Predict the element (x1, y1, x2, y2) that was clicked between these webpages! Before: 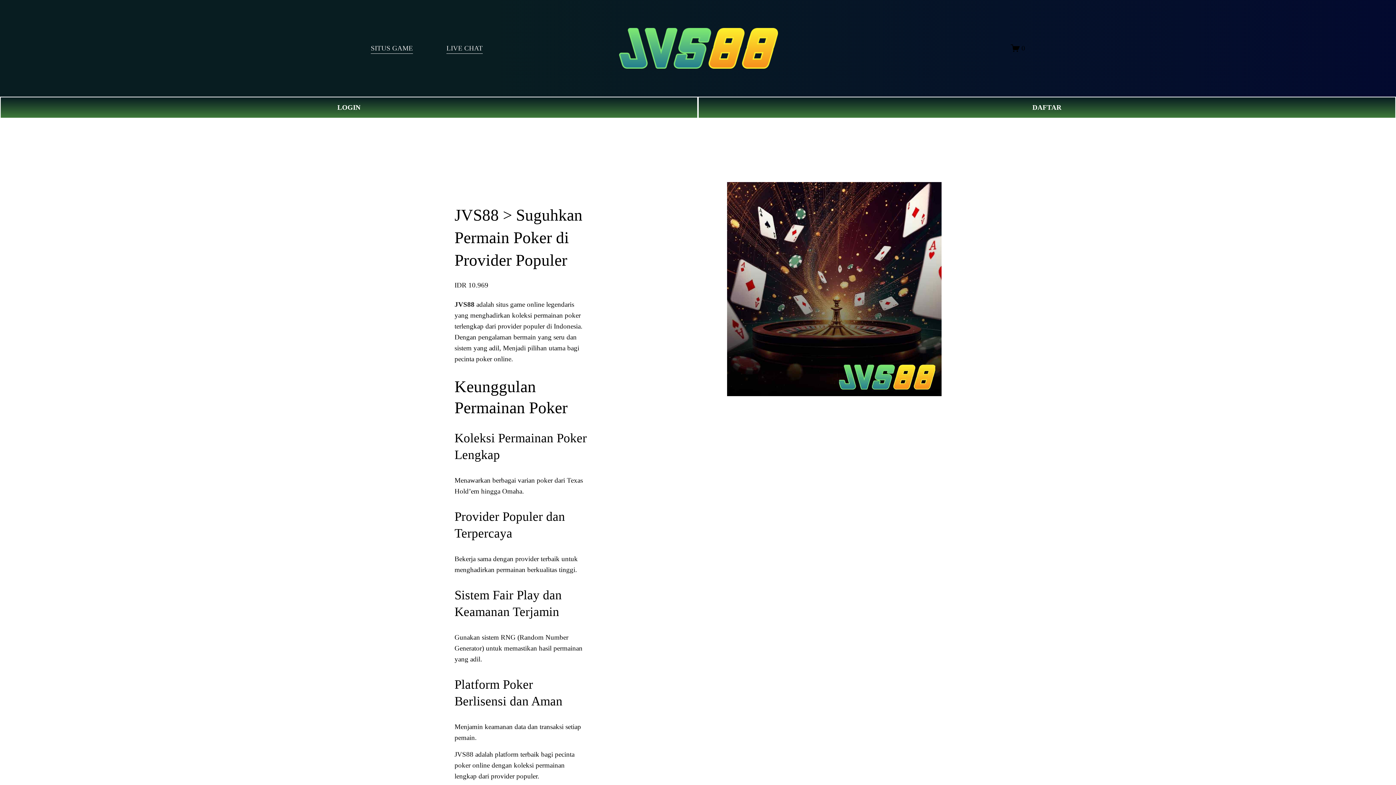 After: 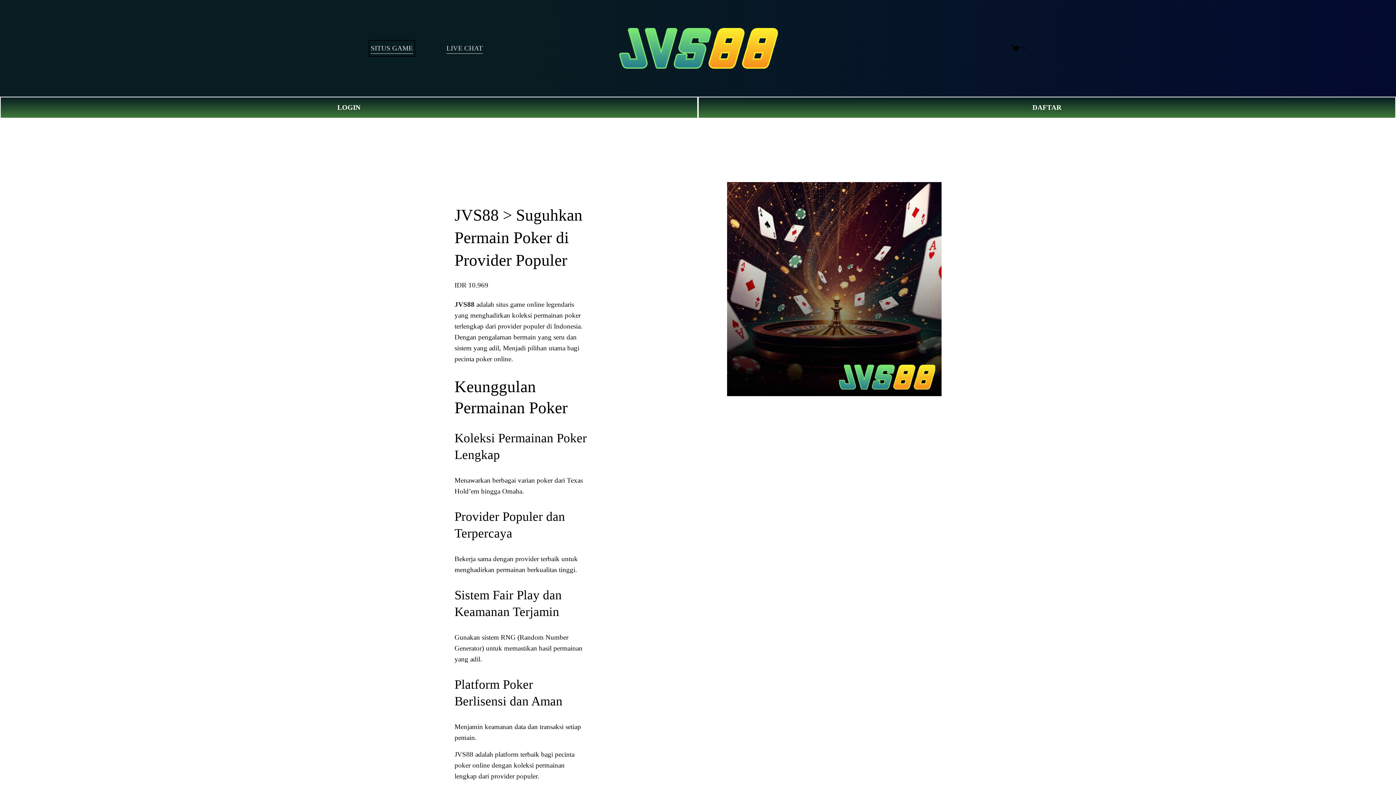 Action: label: SITUS GAME bbox: (370, 42, 413, 54)